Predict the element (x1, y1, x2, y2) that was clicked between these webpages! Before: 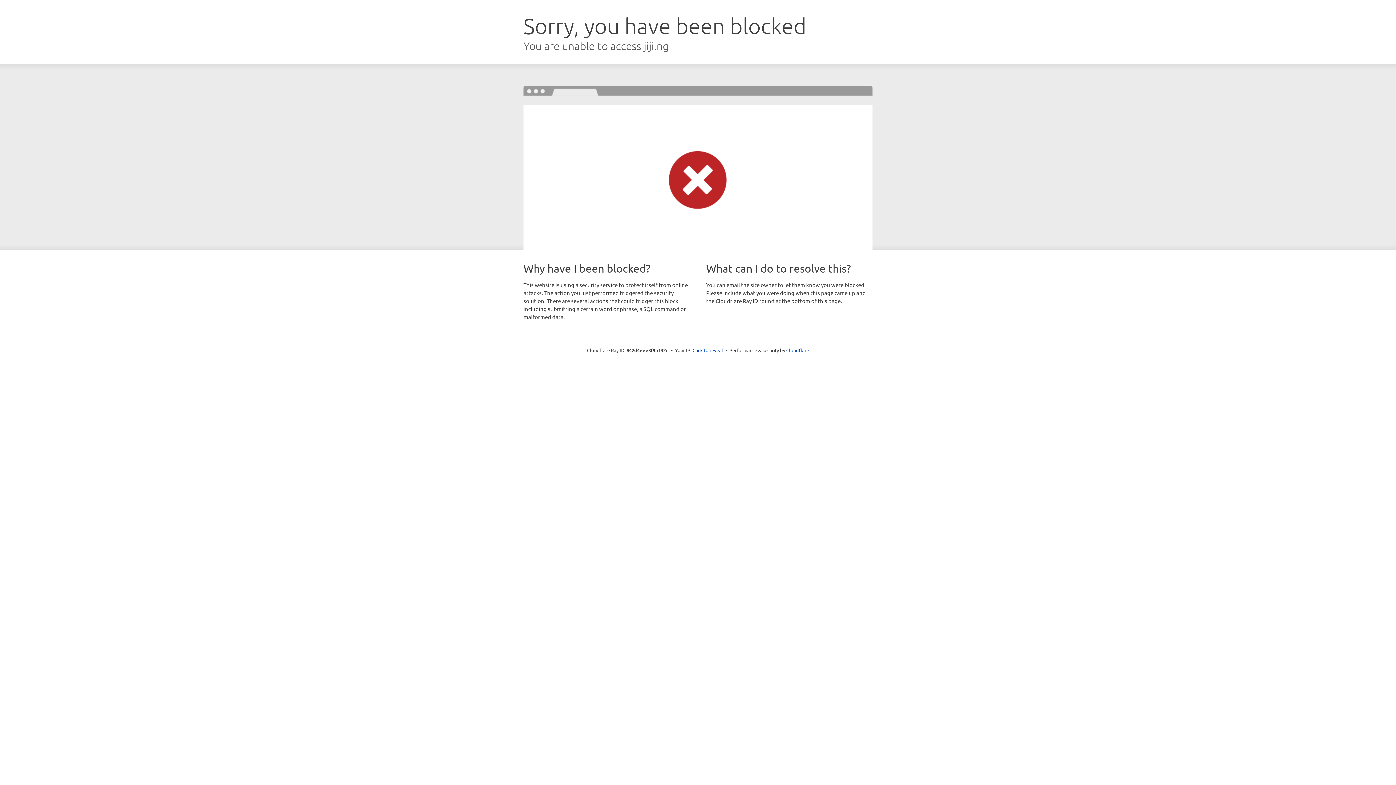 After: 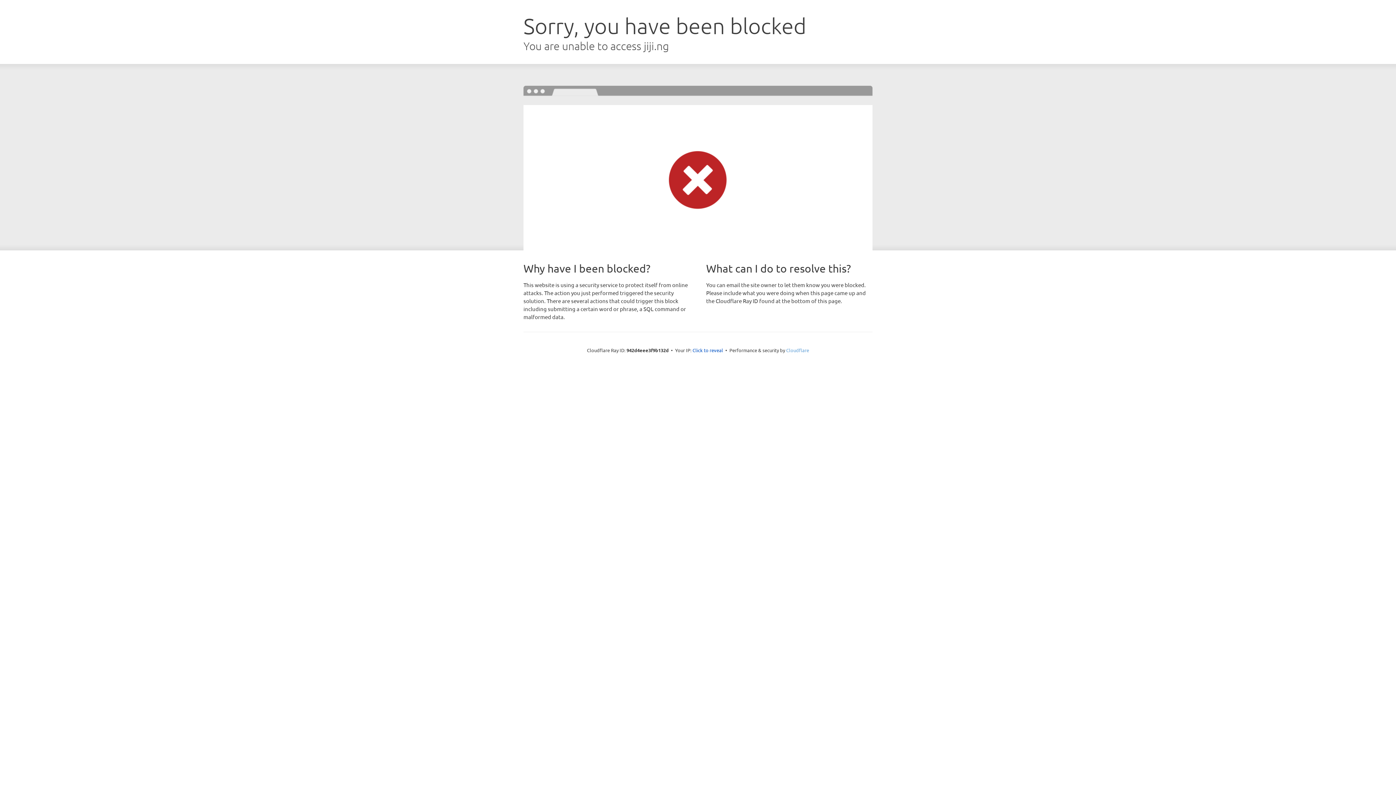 Action: label: Cloudflare bbox: (786, 347, 809, 353)